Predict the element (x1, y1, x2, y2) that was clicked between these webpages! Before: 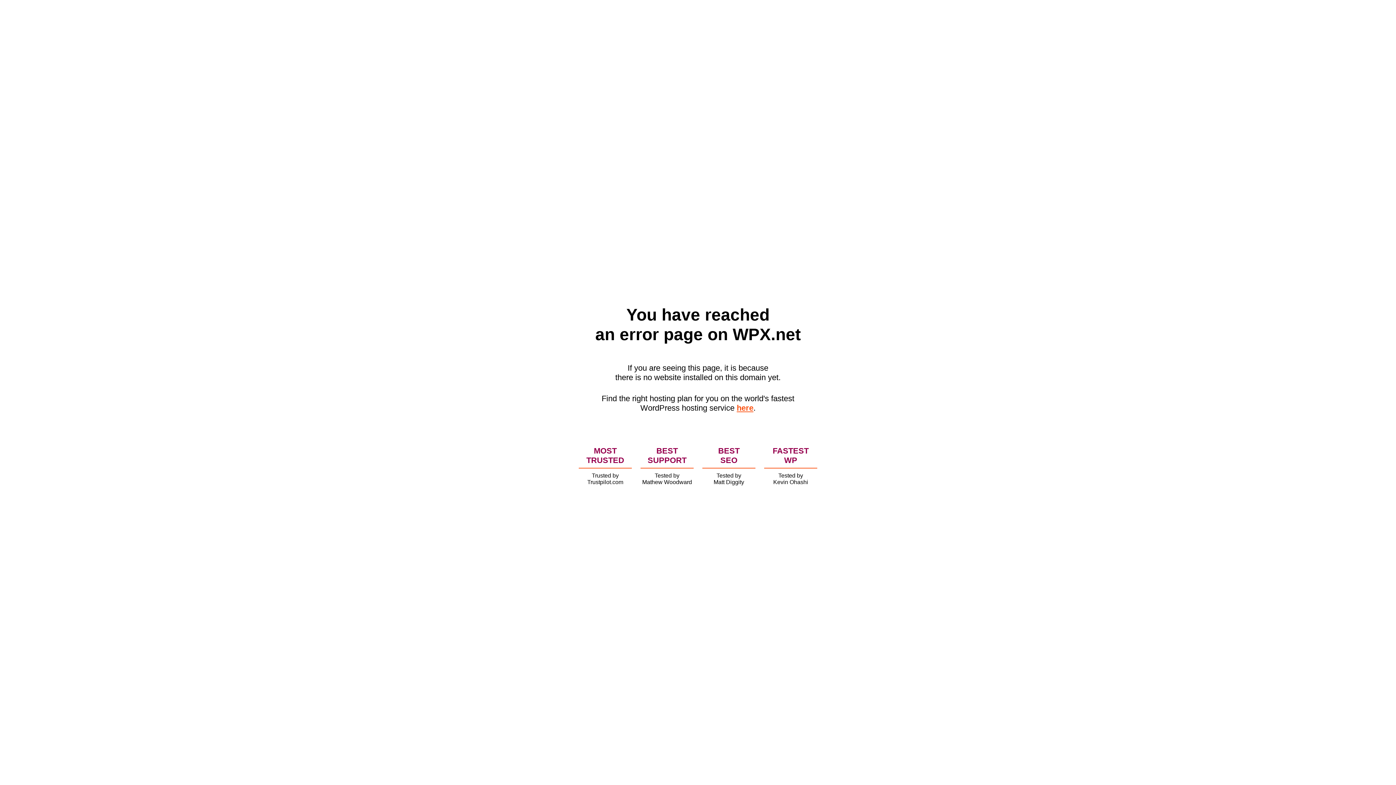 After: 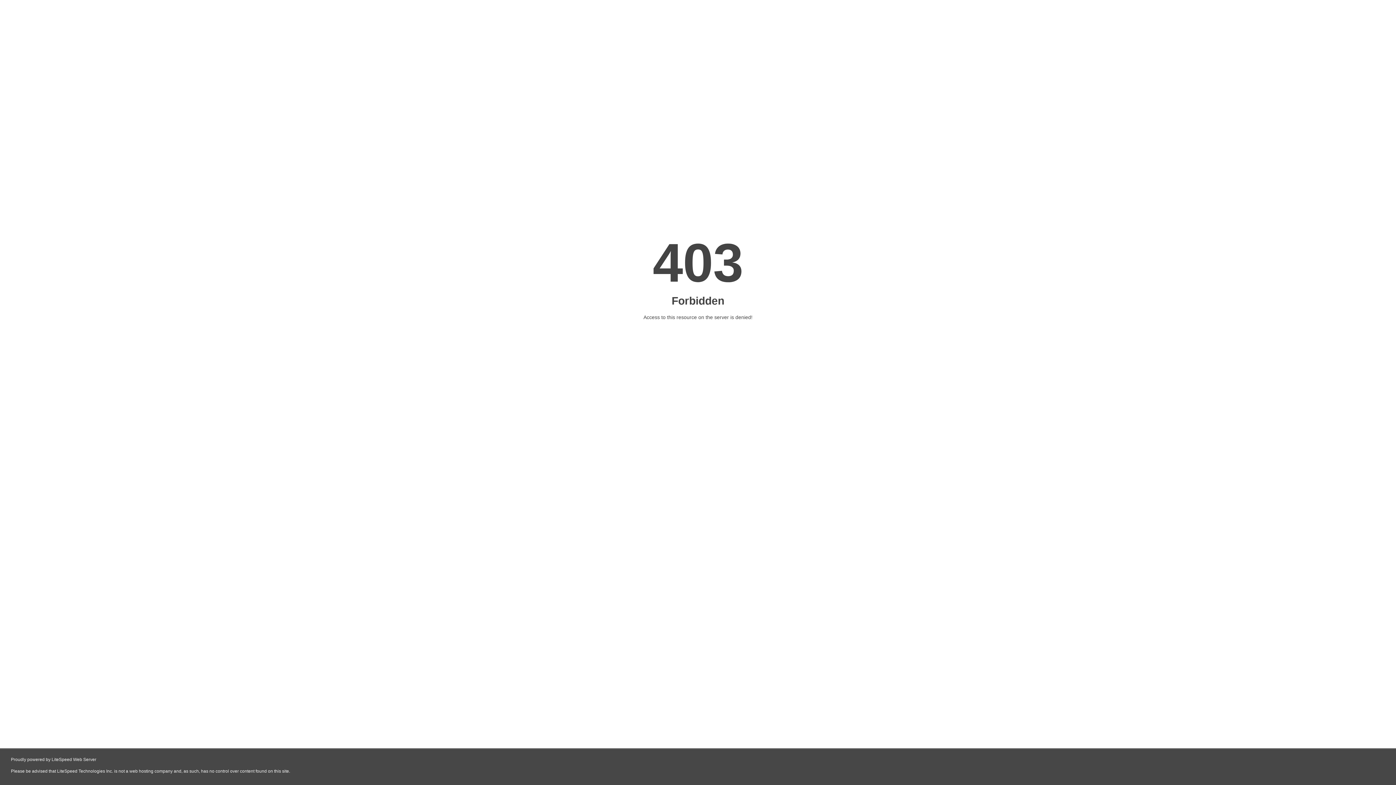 Action: label: here bbox: (736, 403, 753, 412)